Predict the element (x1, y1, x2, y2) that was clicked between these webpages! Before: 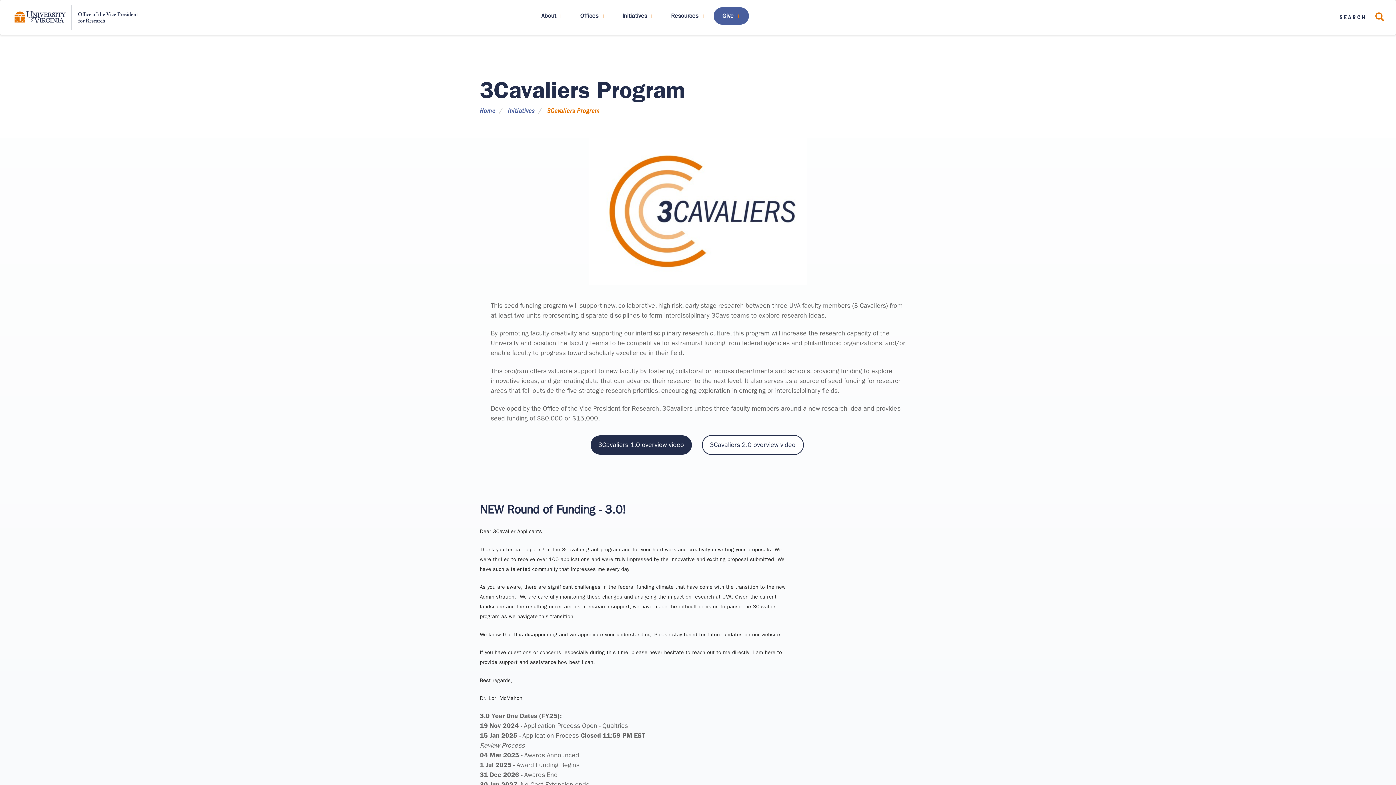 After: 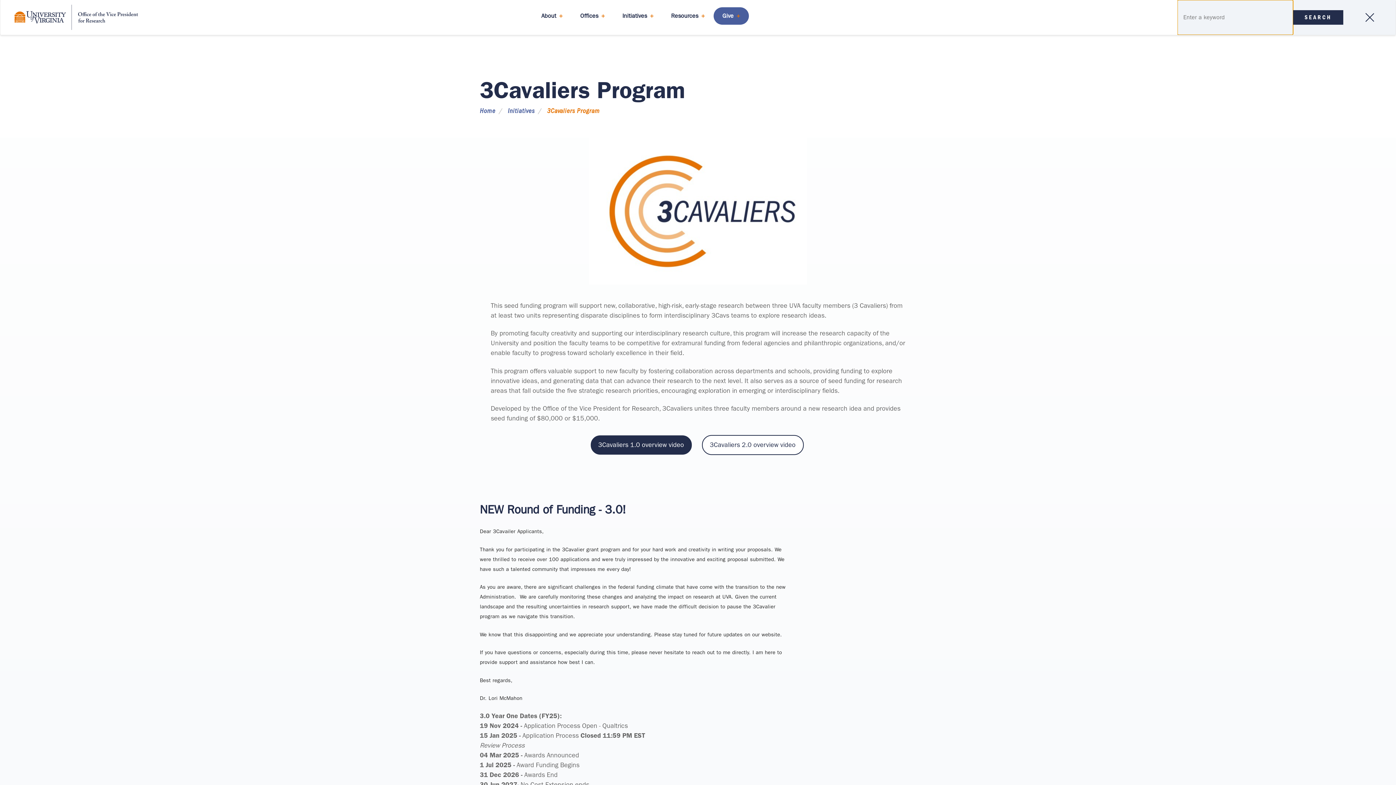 Action: label: SEARCH bbox: (1336, 0, 1390, 34)